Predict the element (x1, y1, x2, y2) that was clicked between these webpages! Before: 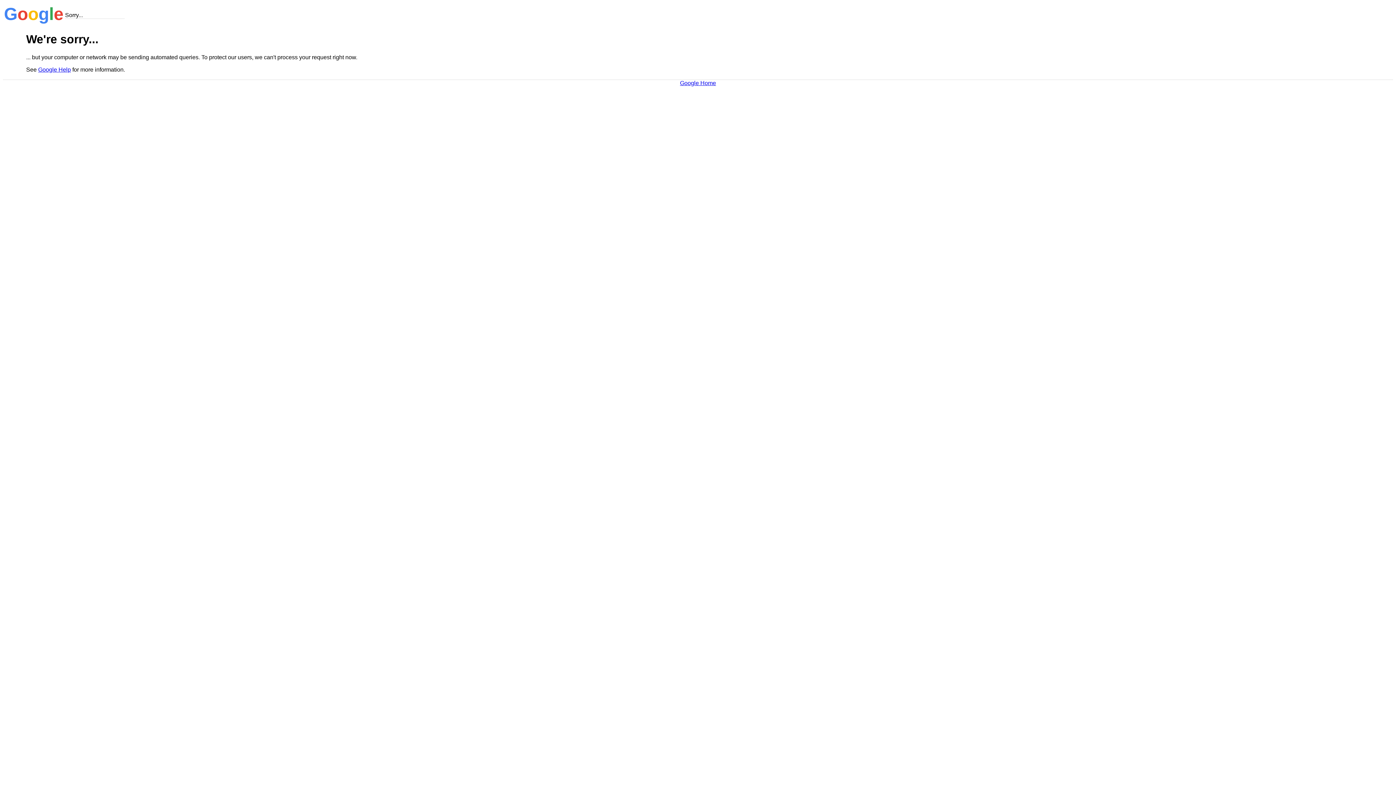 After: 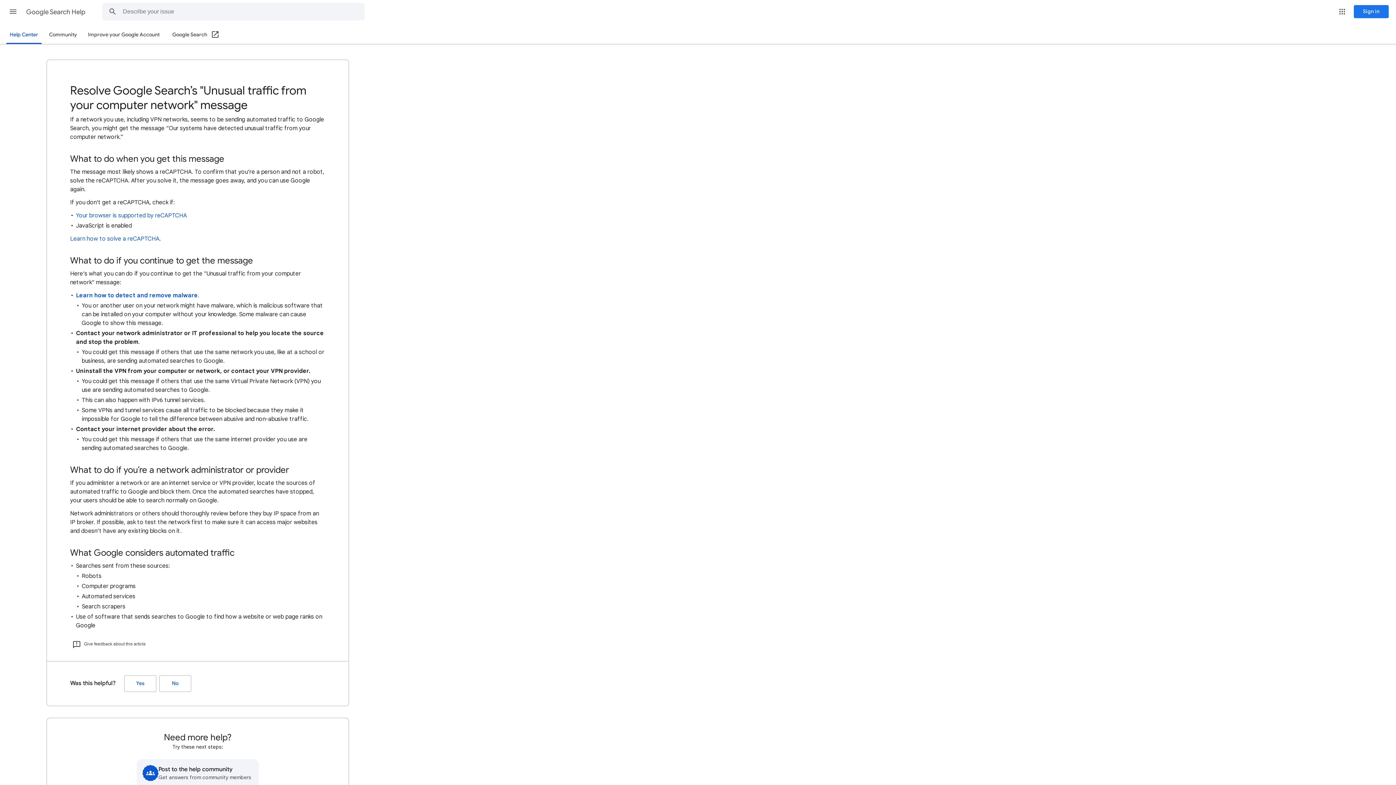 Action: label: Google Help bbox: (38, 66, 70, 72)